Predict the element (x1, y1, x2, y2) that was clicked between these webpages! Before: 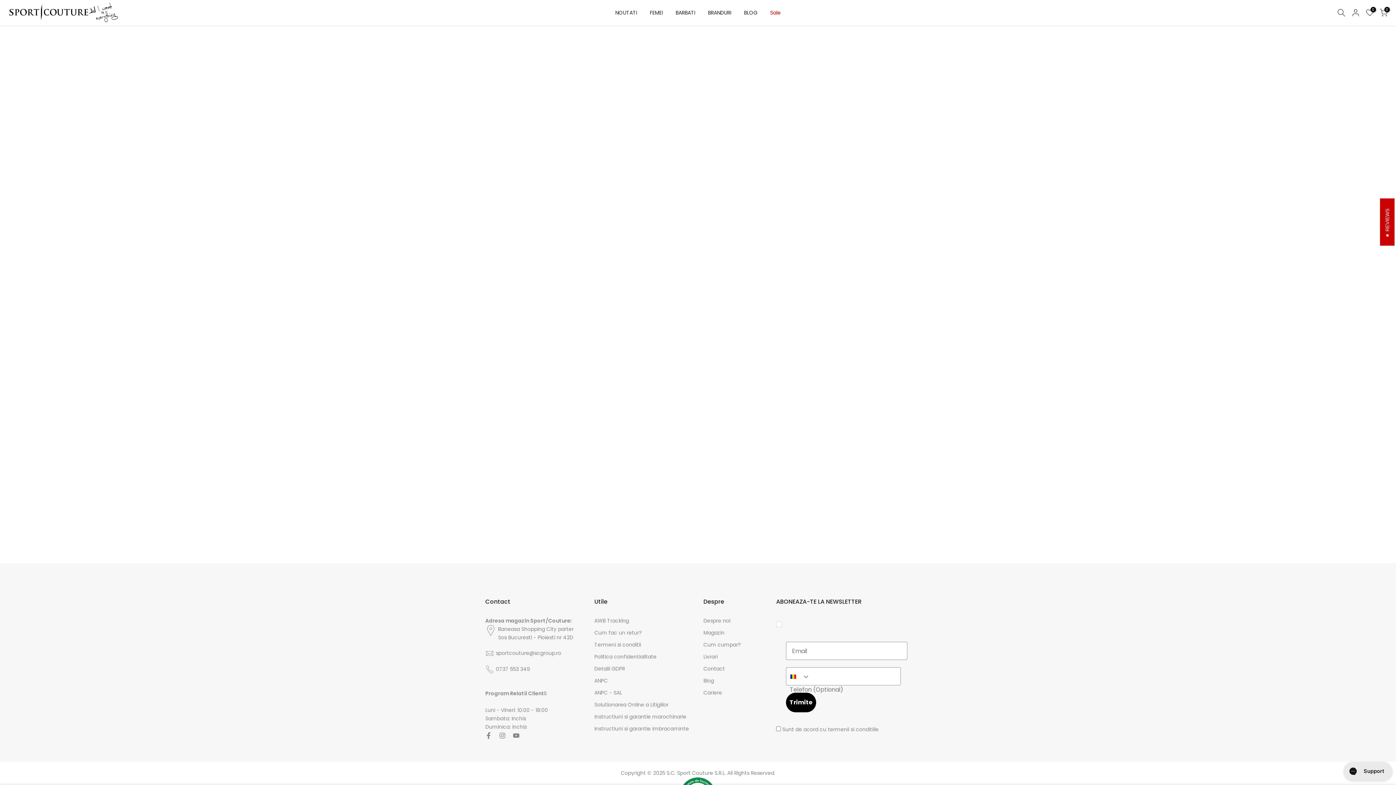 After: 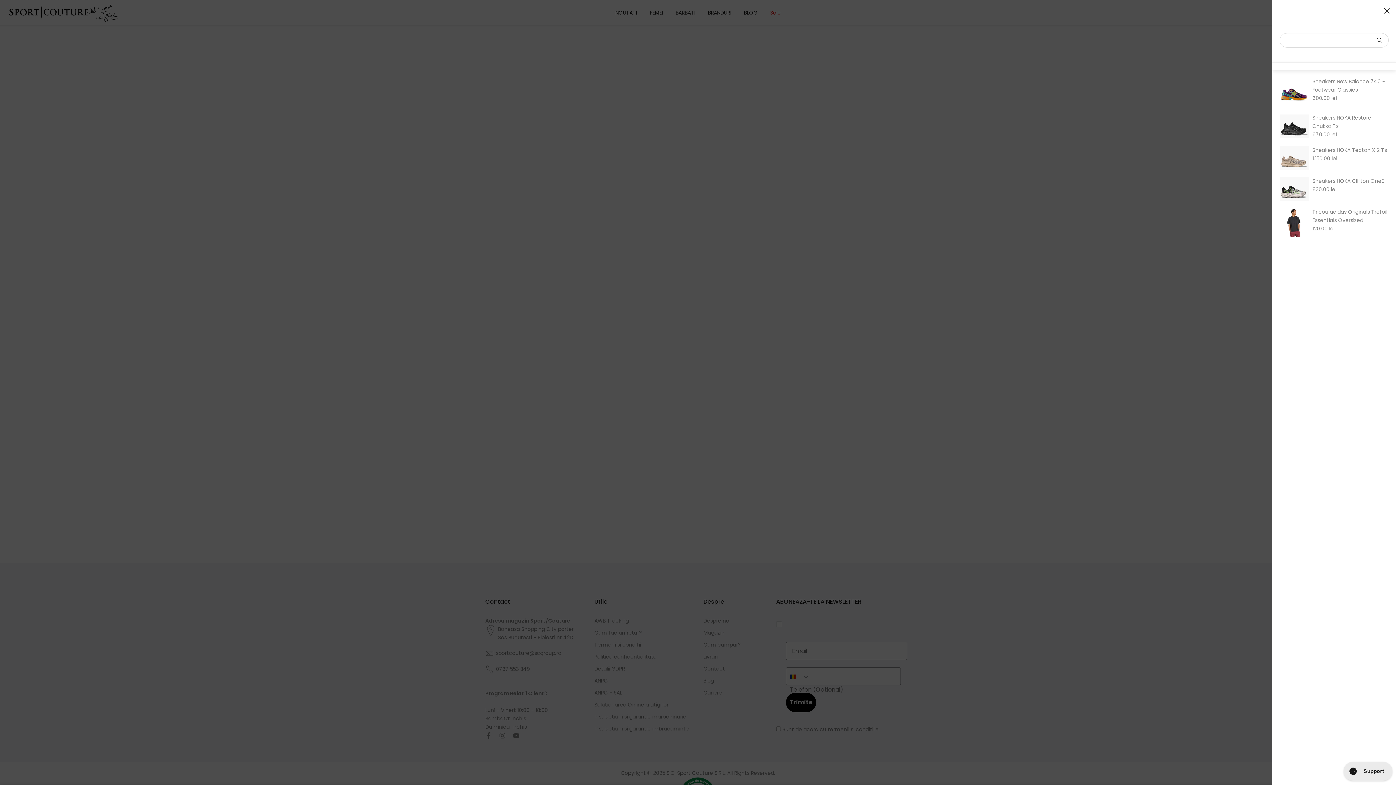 Action: bbox: (1337, 8, 1345, 16)